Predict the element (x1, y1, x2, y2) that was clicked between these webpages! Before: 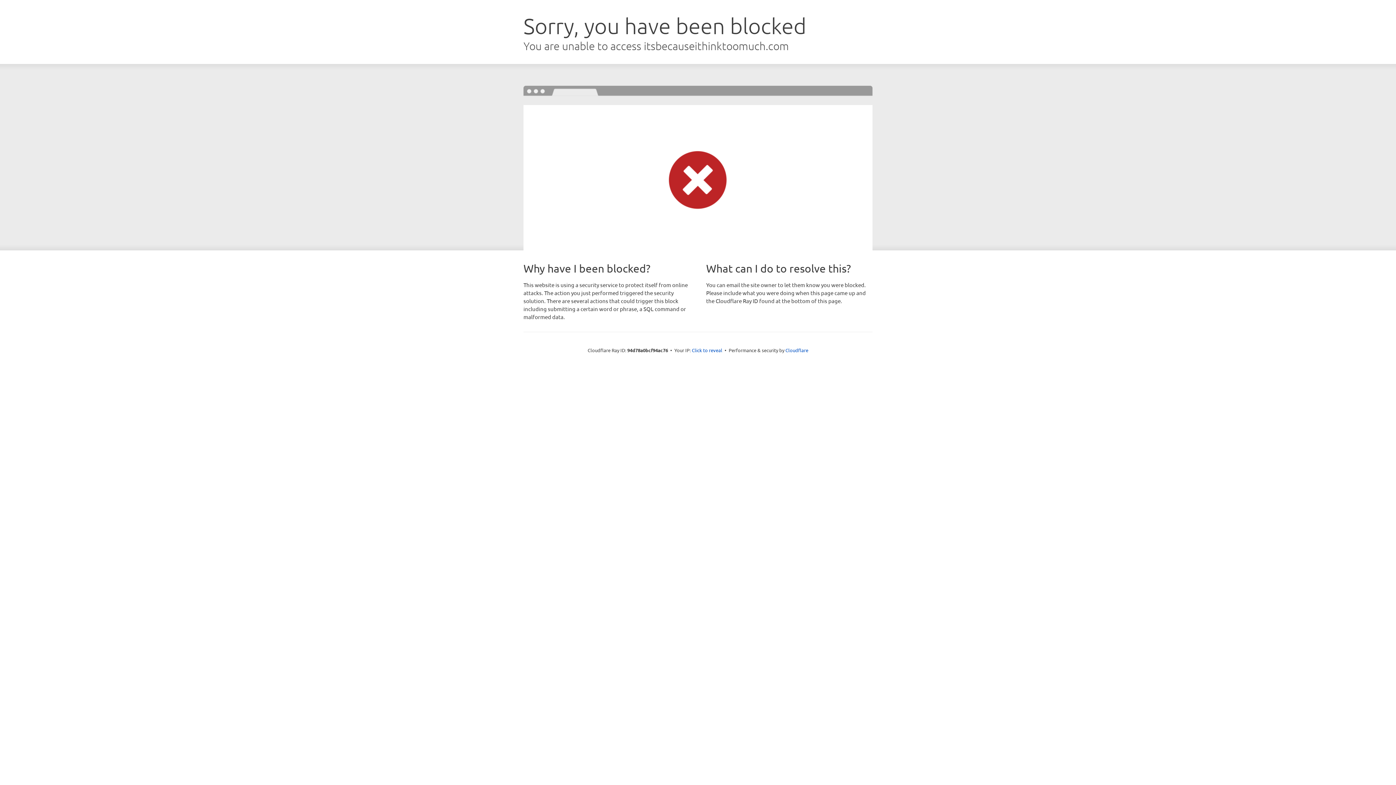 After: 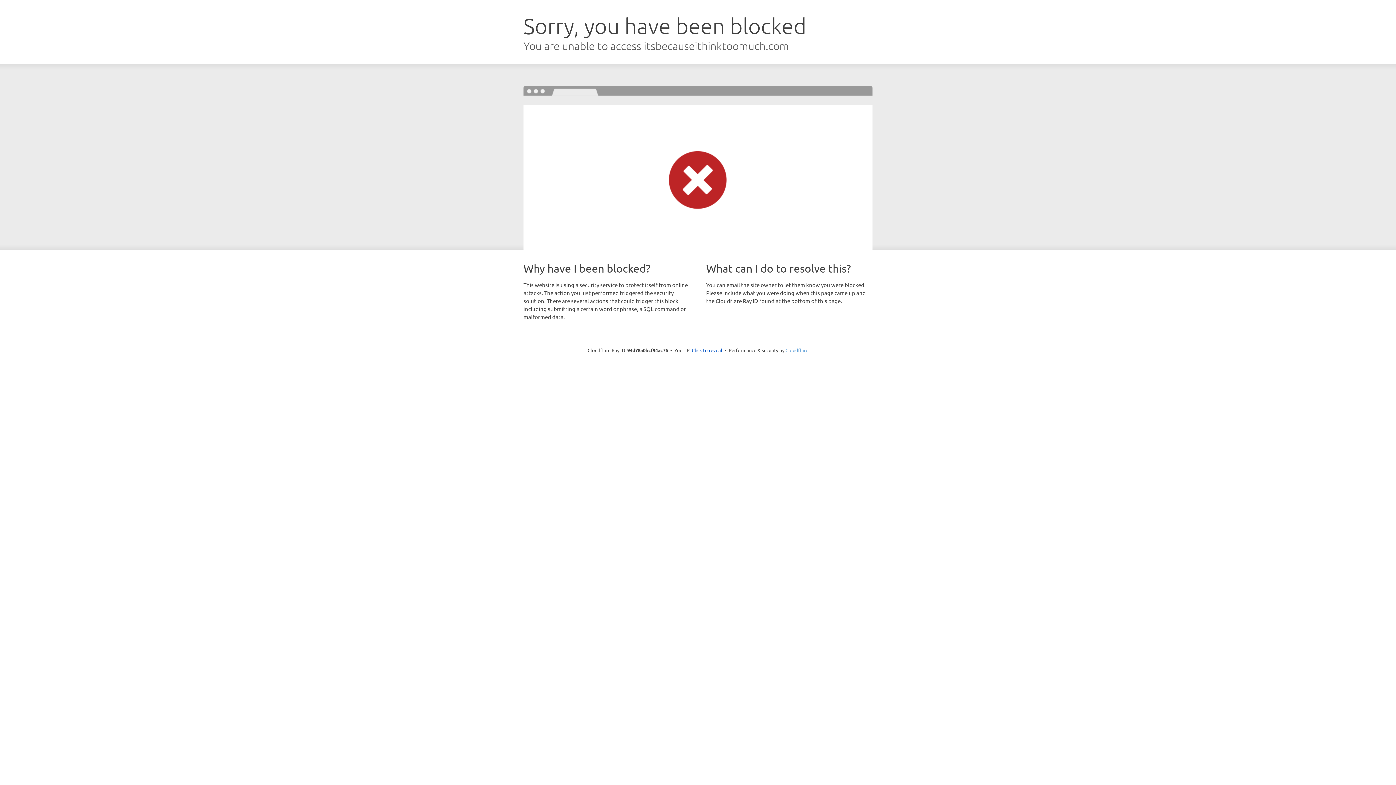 Action: bbox: (785, 347, 808, 353) label: Cloudflare